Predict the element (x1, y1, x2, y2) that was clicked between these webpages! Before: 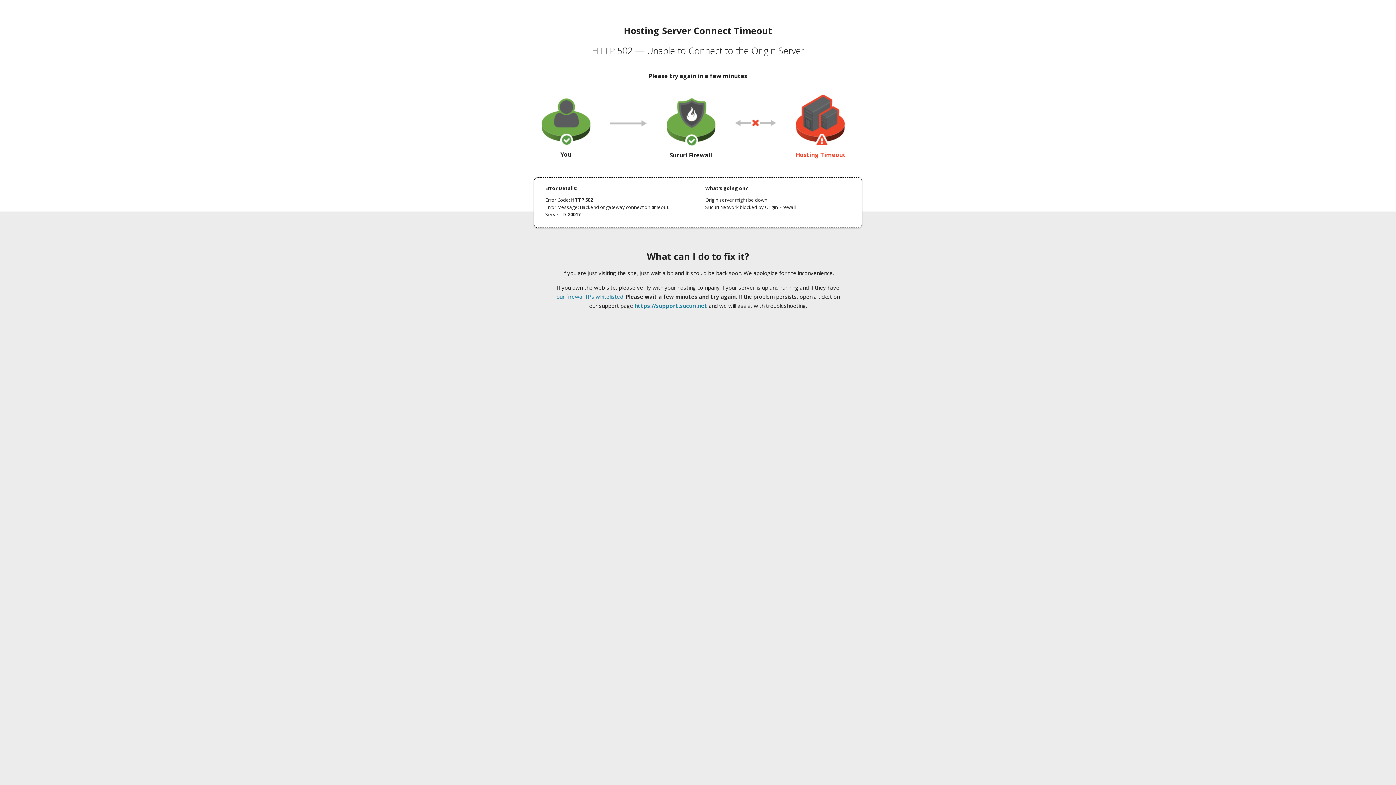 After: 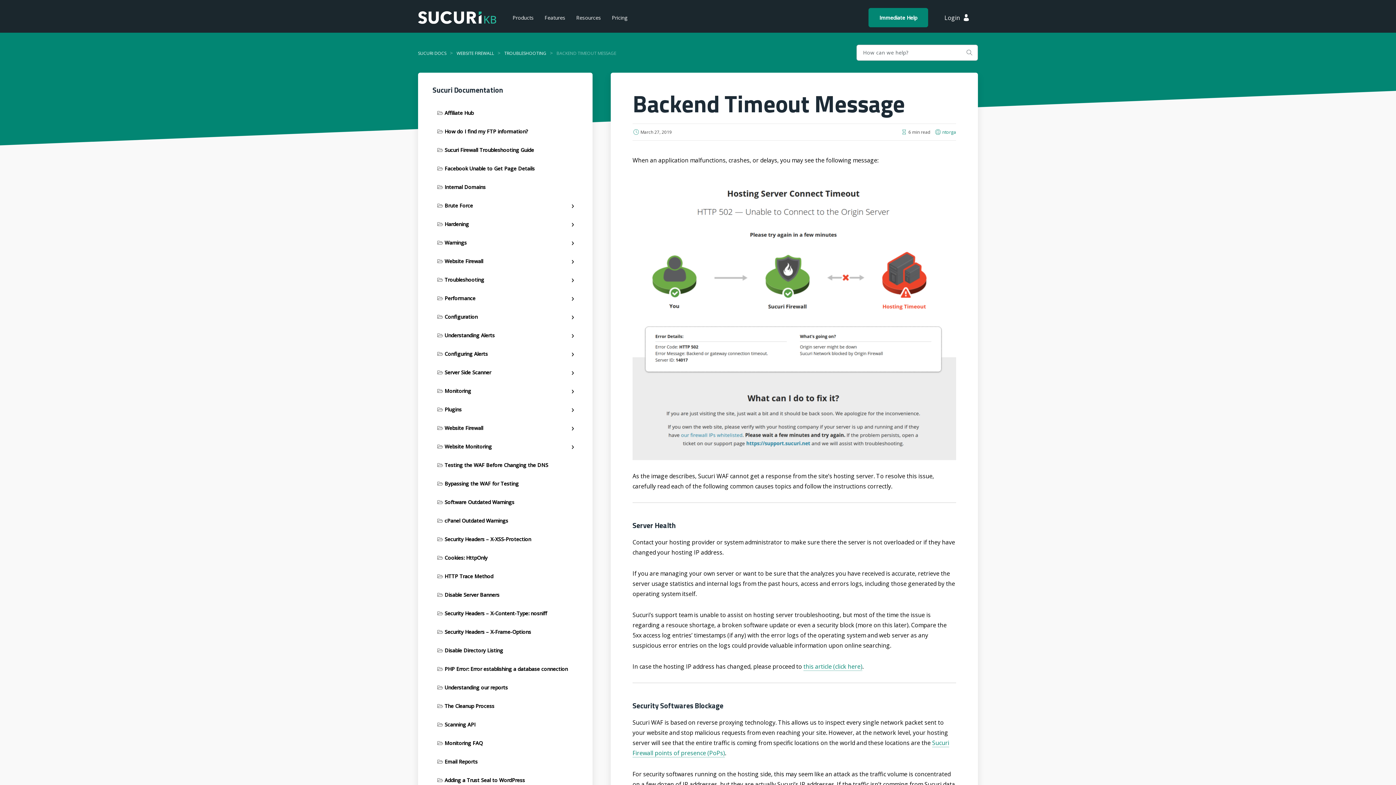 Action: bbox: (556, 293, 623, 300) label: our firewall IPs whitelisted